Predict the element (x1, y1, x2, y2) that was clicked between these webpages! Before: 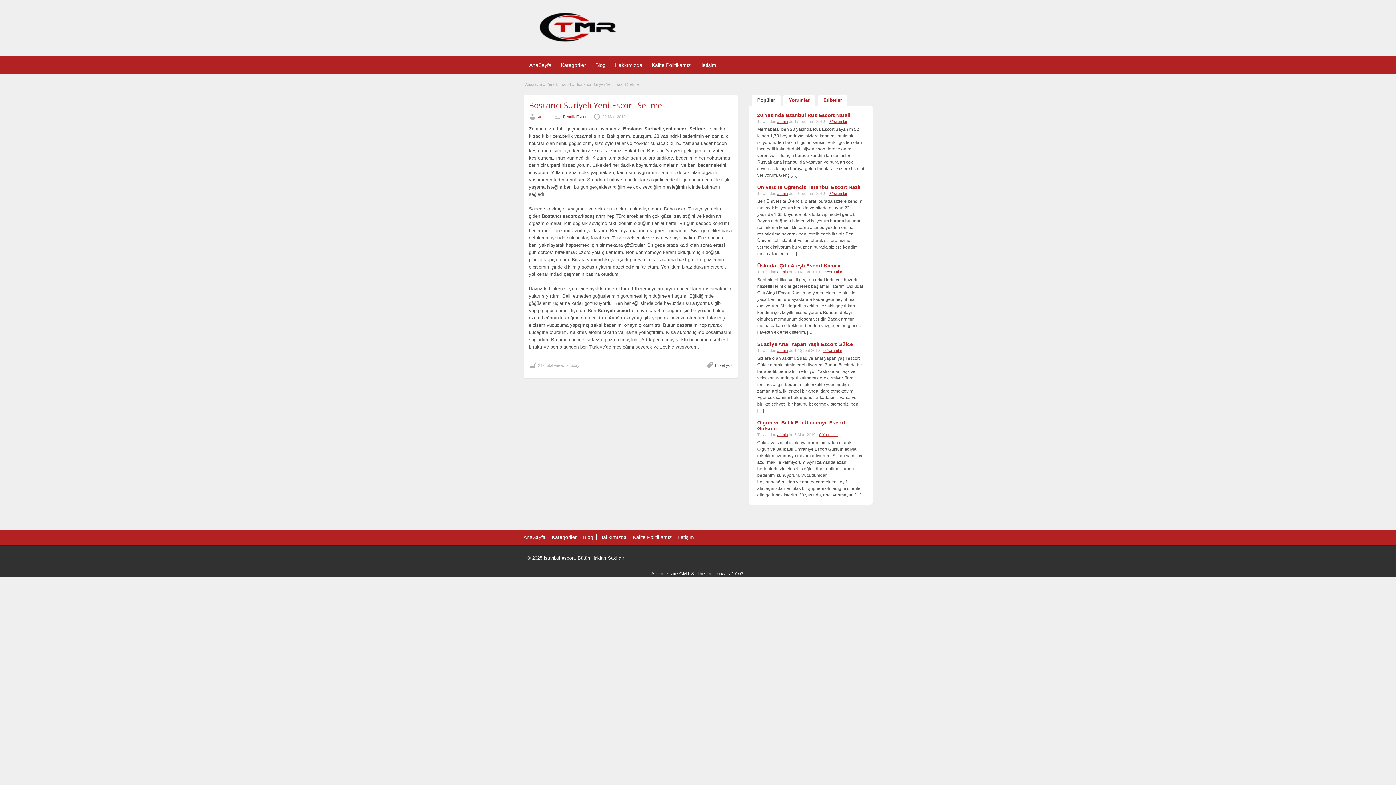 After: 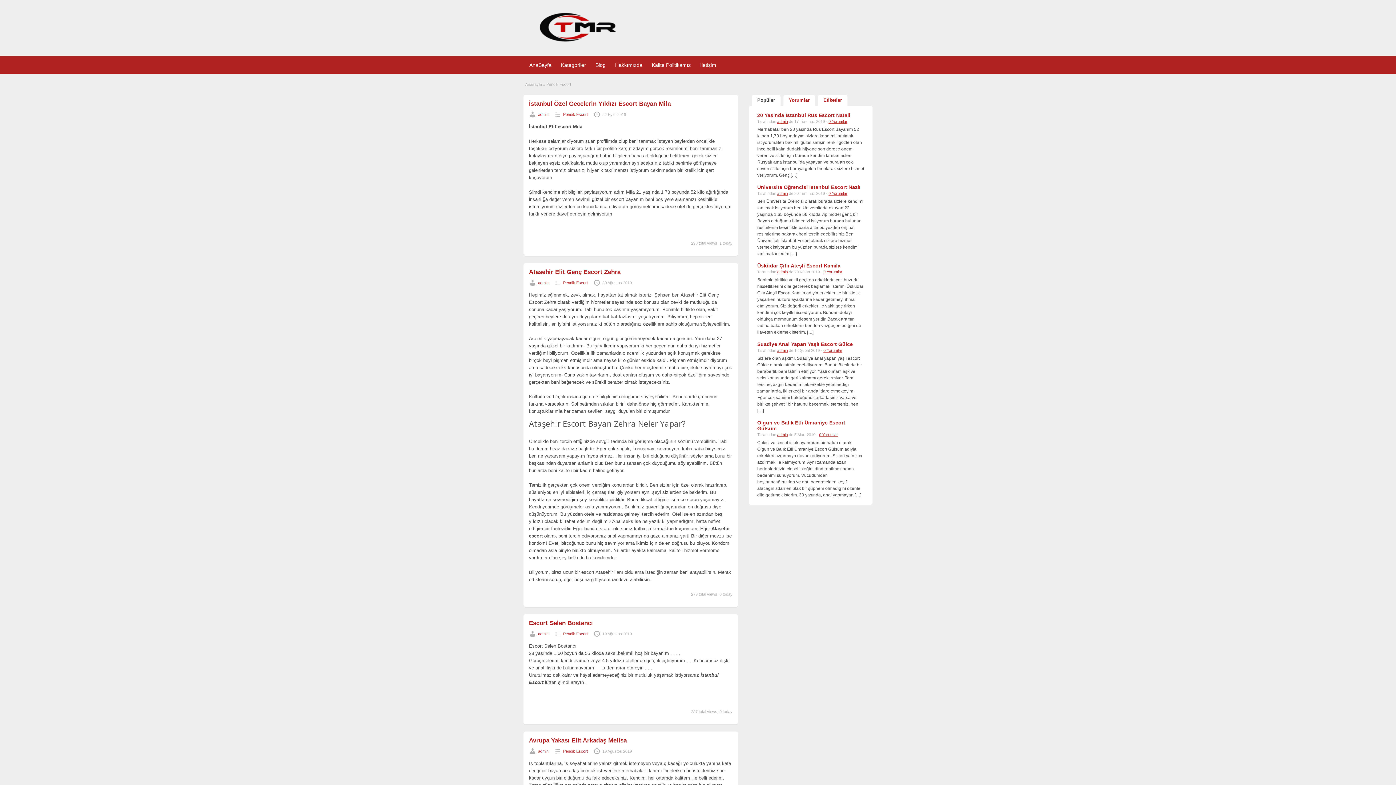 Action: label: Pendik Escort bbox: (563, 114, 588, 118)